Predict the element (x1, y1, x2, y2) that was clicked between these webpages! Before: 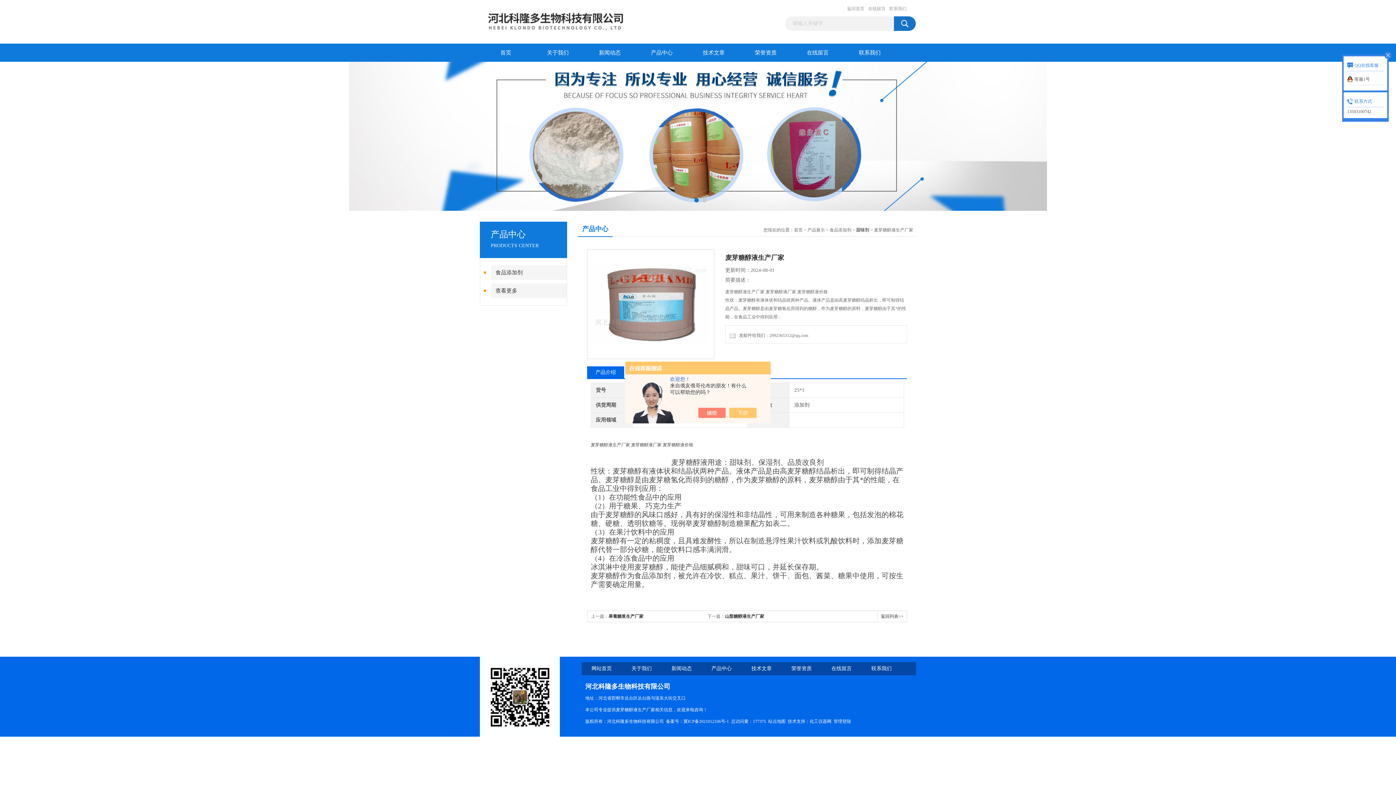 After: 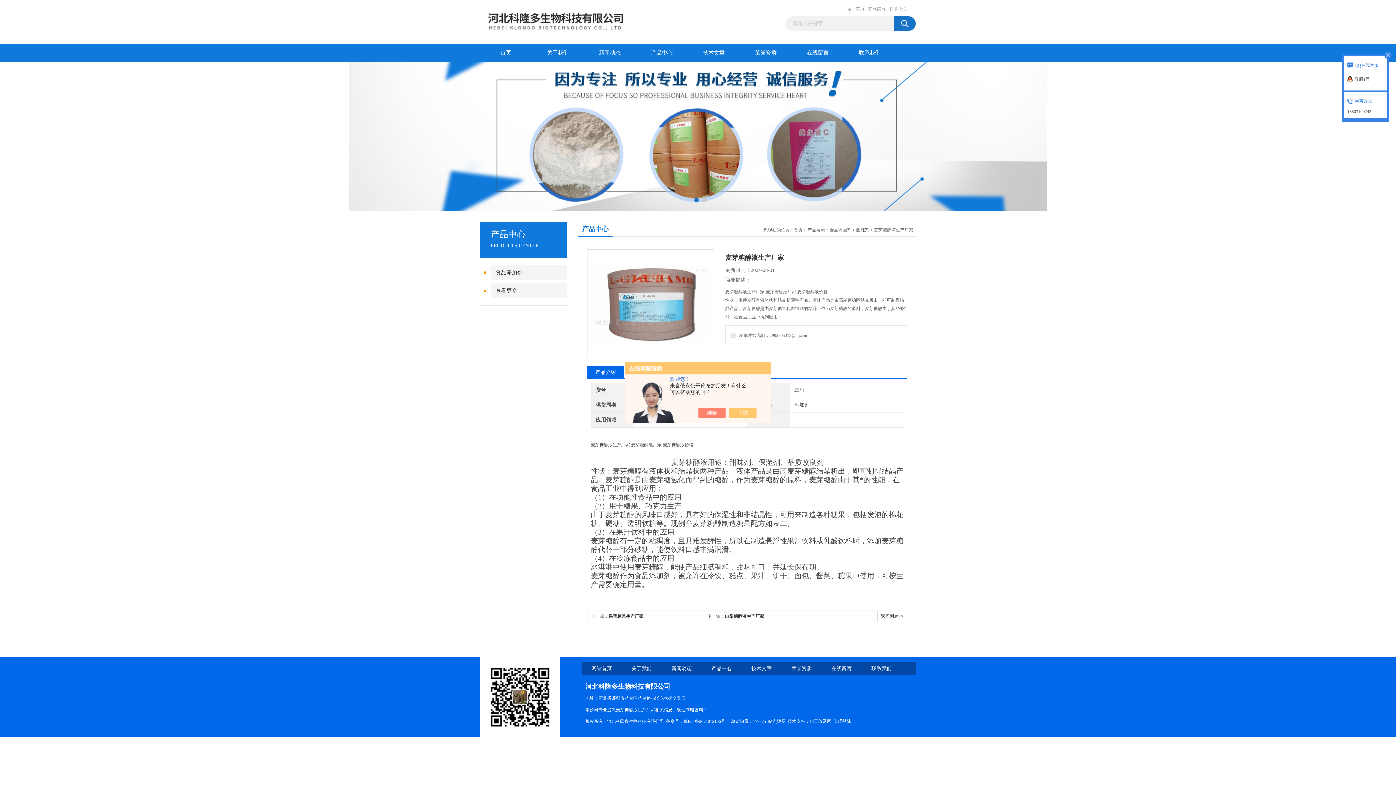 Action: label:   发邮件给我们：2992365312@qq.com bbox: (729, 333, 808, 338)